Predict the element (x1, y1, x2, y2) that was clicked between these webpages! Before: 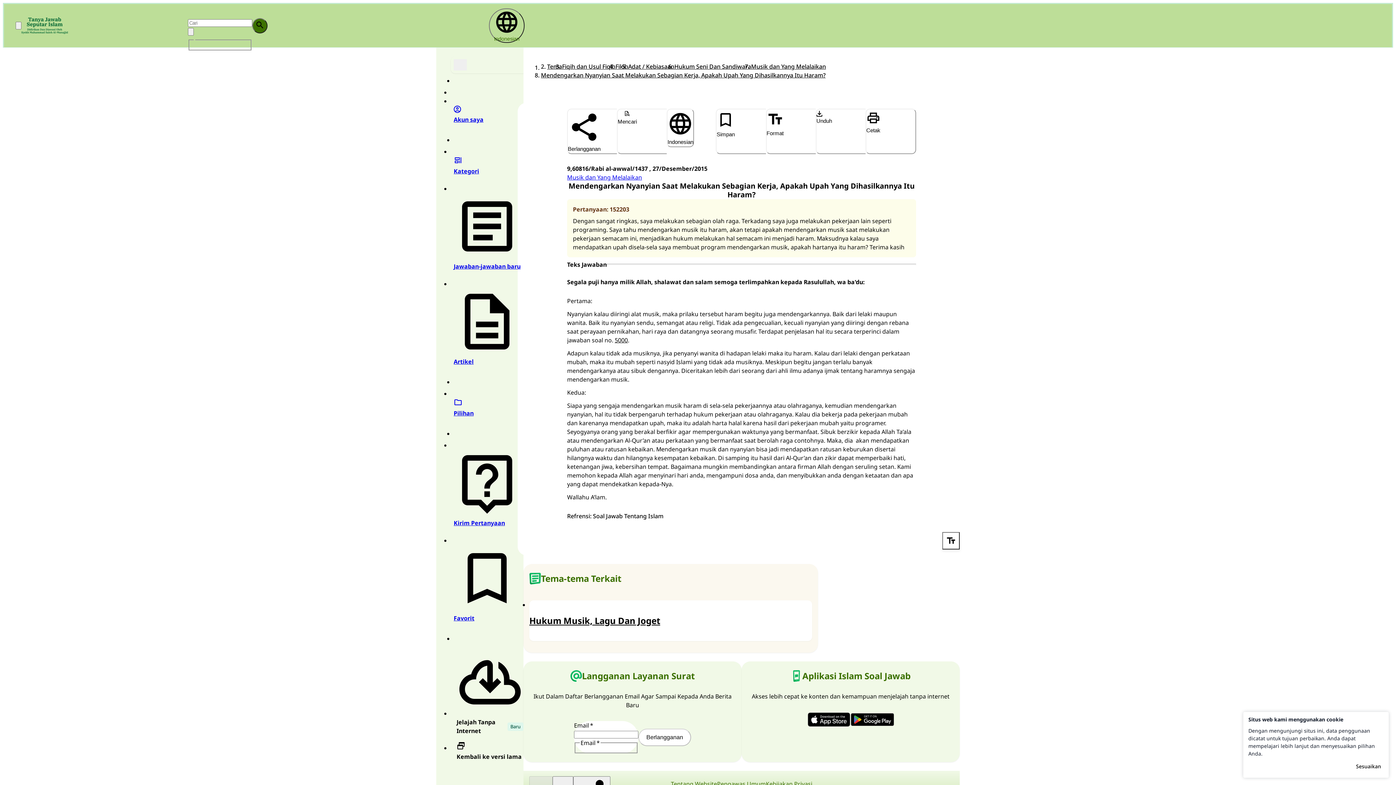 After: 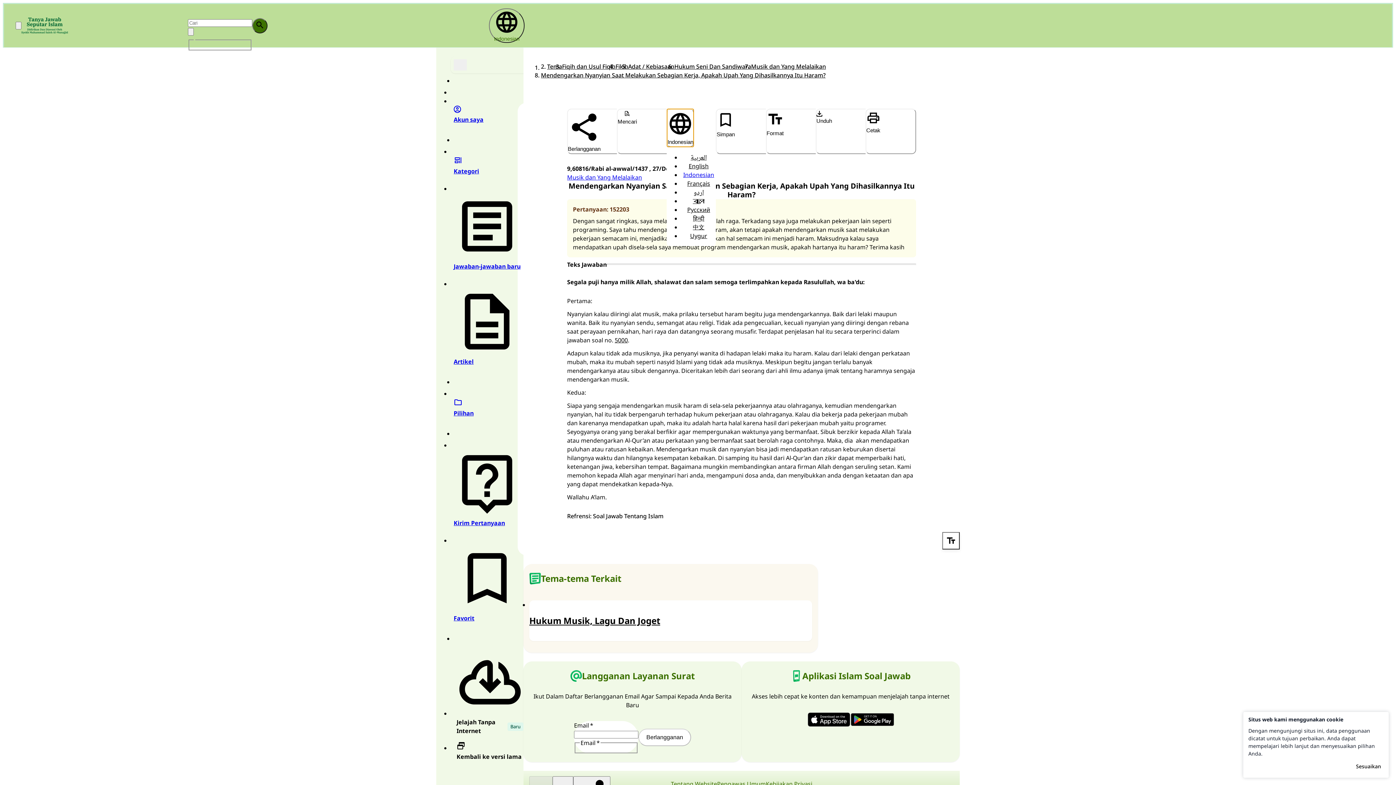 Action: label: Indonesian bbox: (667, 108, 694, 147)